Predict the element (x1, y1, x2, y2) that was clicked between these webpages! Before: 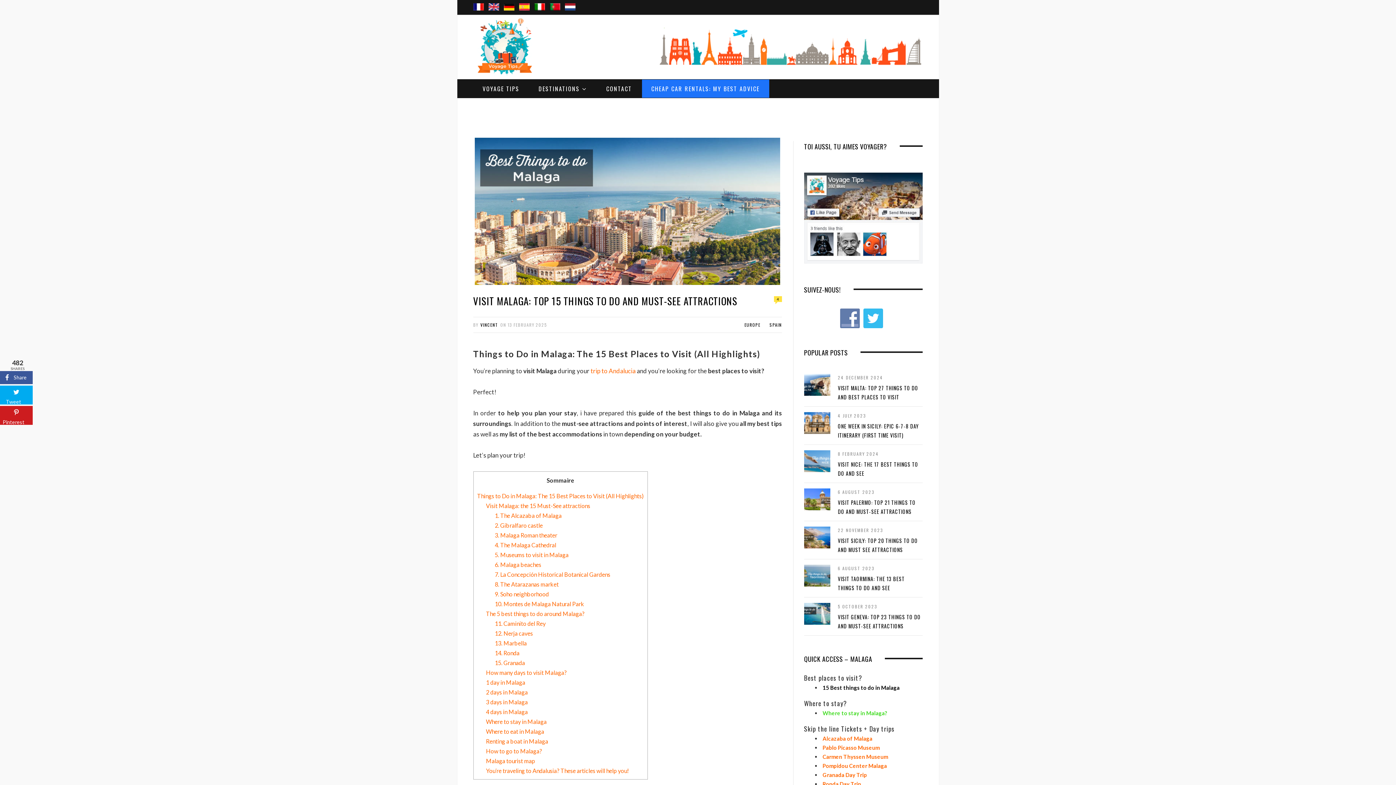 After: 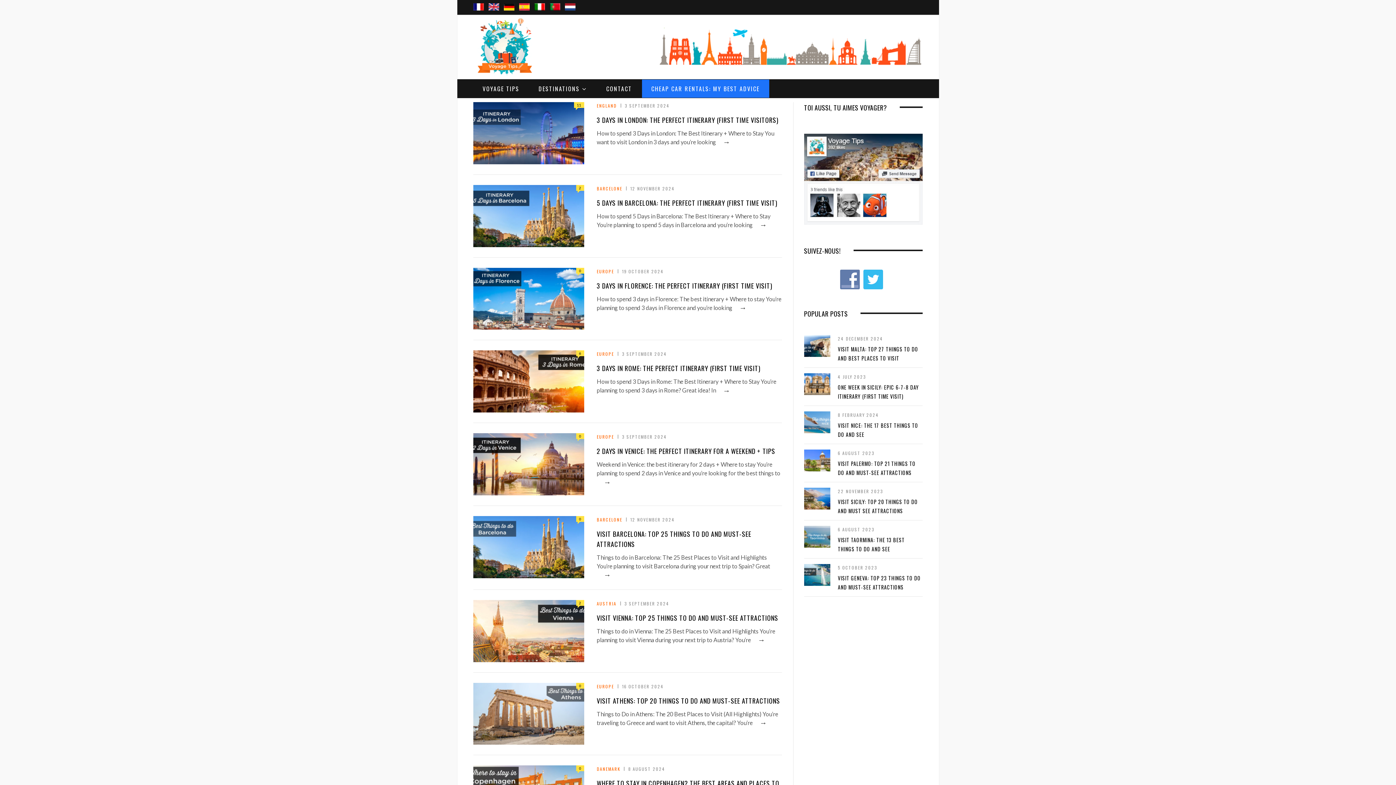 Action: label: EUROPE bbox: (744, 321, 760, 328)